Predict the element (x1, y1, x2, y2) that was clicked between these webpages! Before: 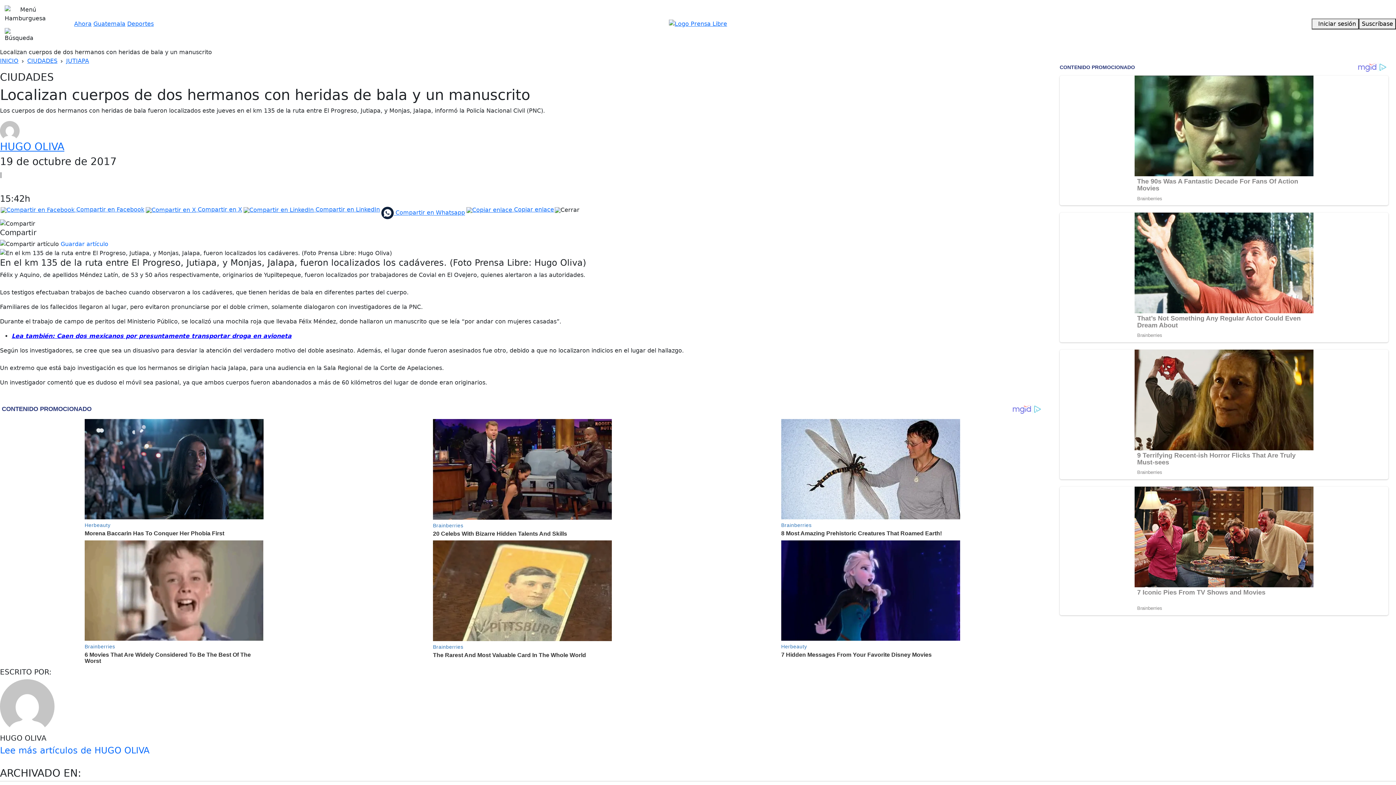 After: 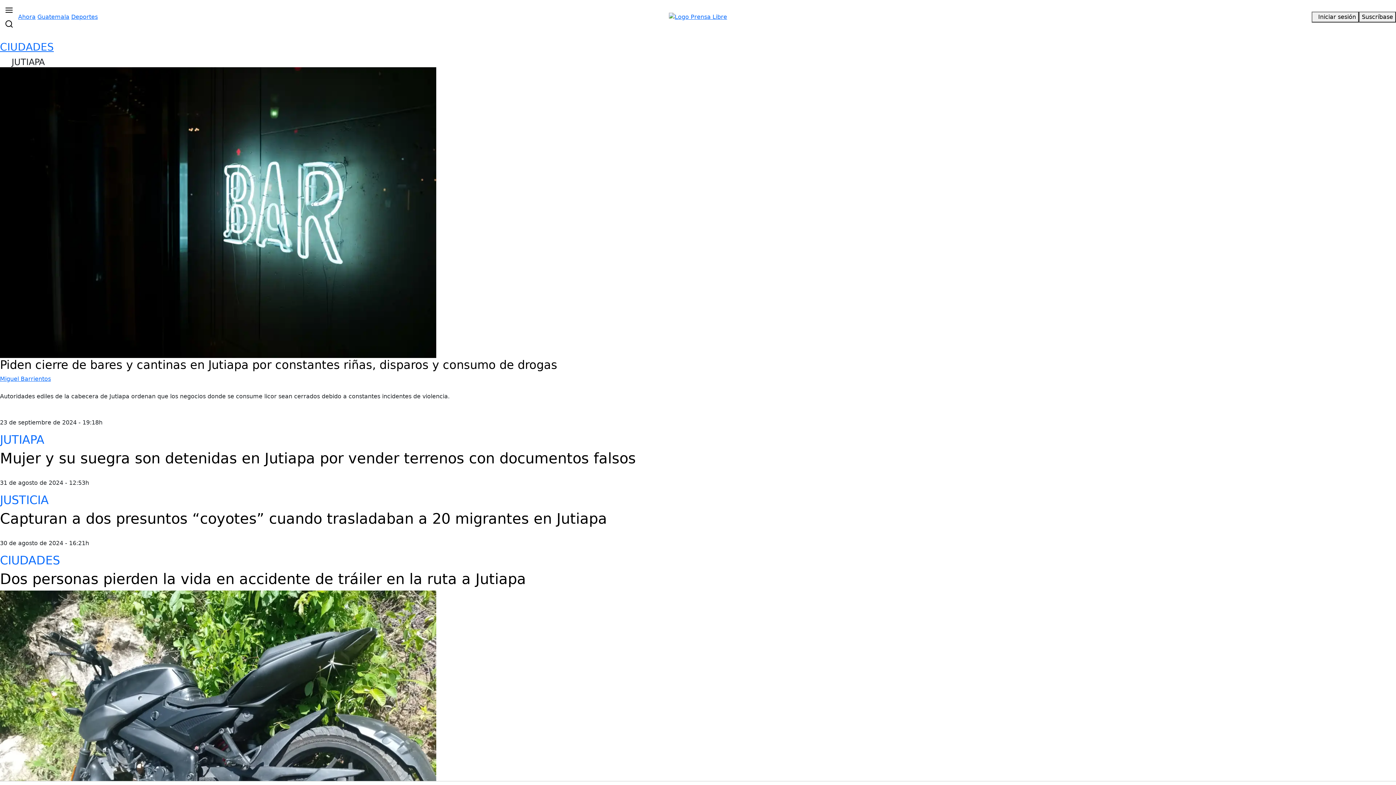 Action: label: JUTIAPA bbox: (66, 57, 89, 64)